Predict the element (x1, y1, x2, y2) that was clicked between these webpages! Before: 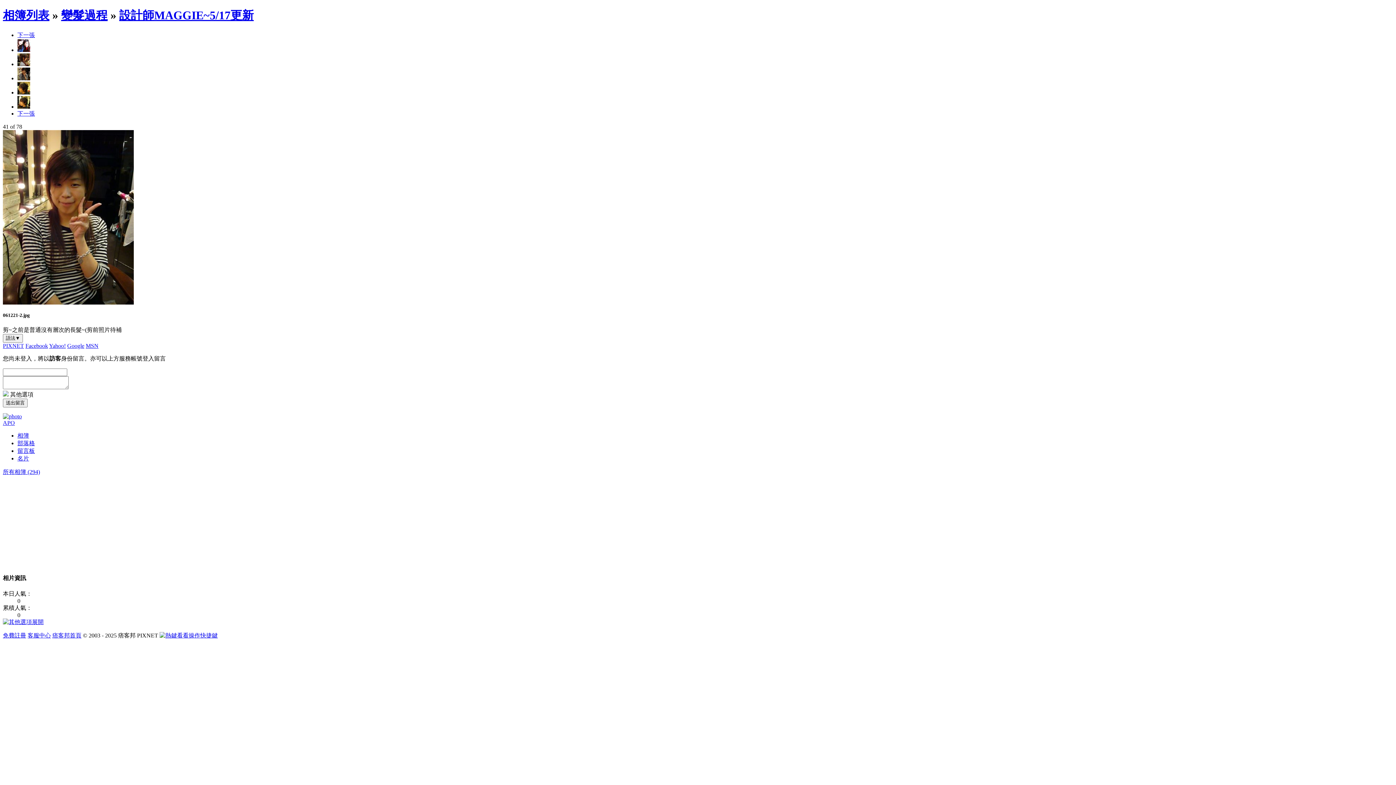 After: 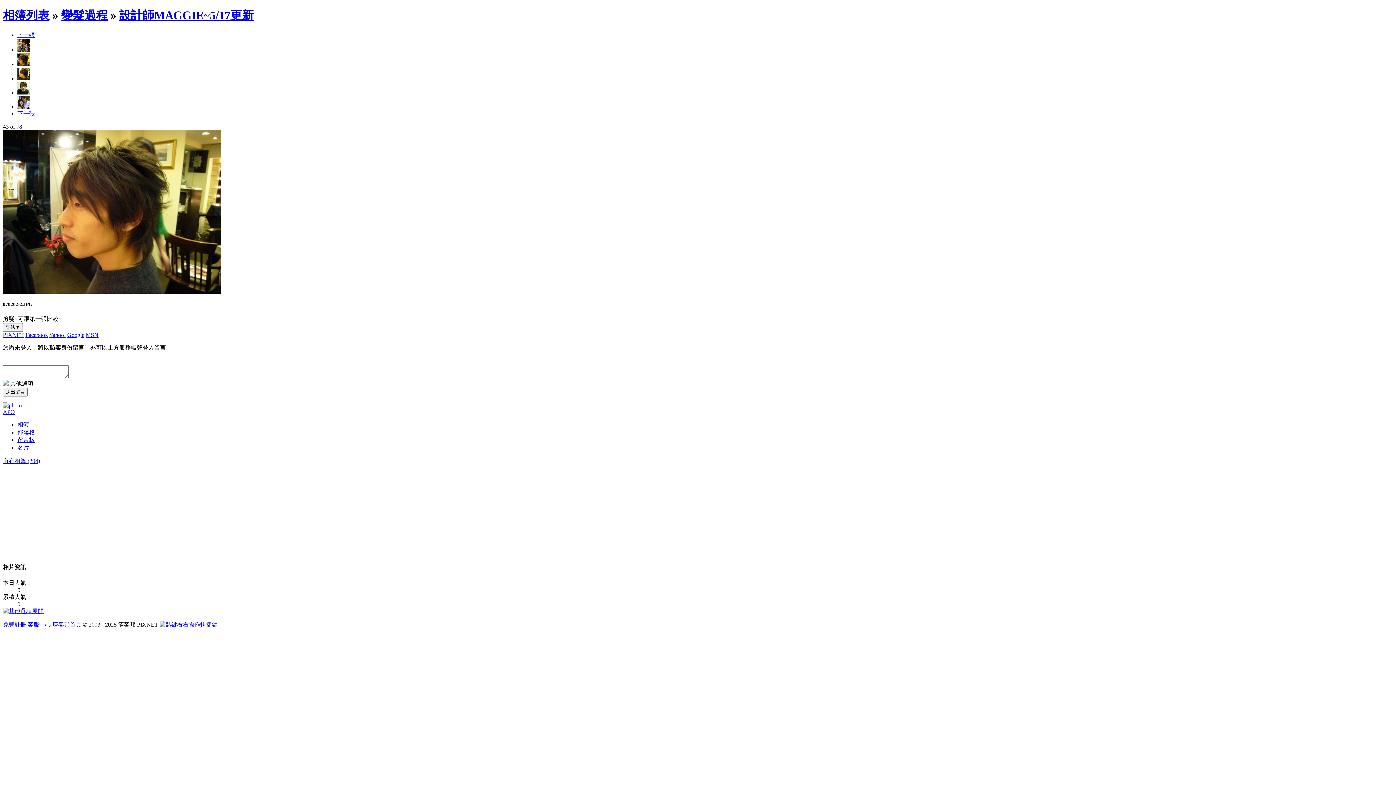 Action: bbox: (17, 103, 30, 109)